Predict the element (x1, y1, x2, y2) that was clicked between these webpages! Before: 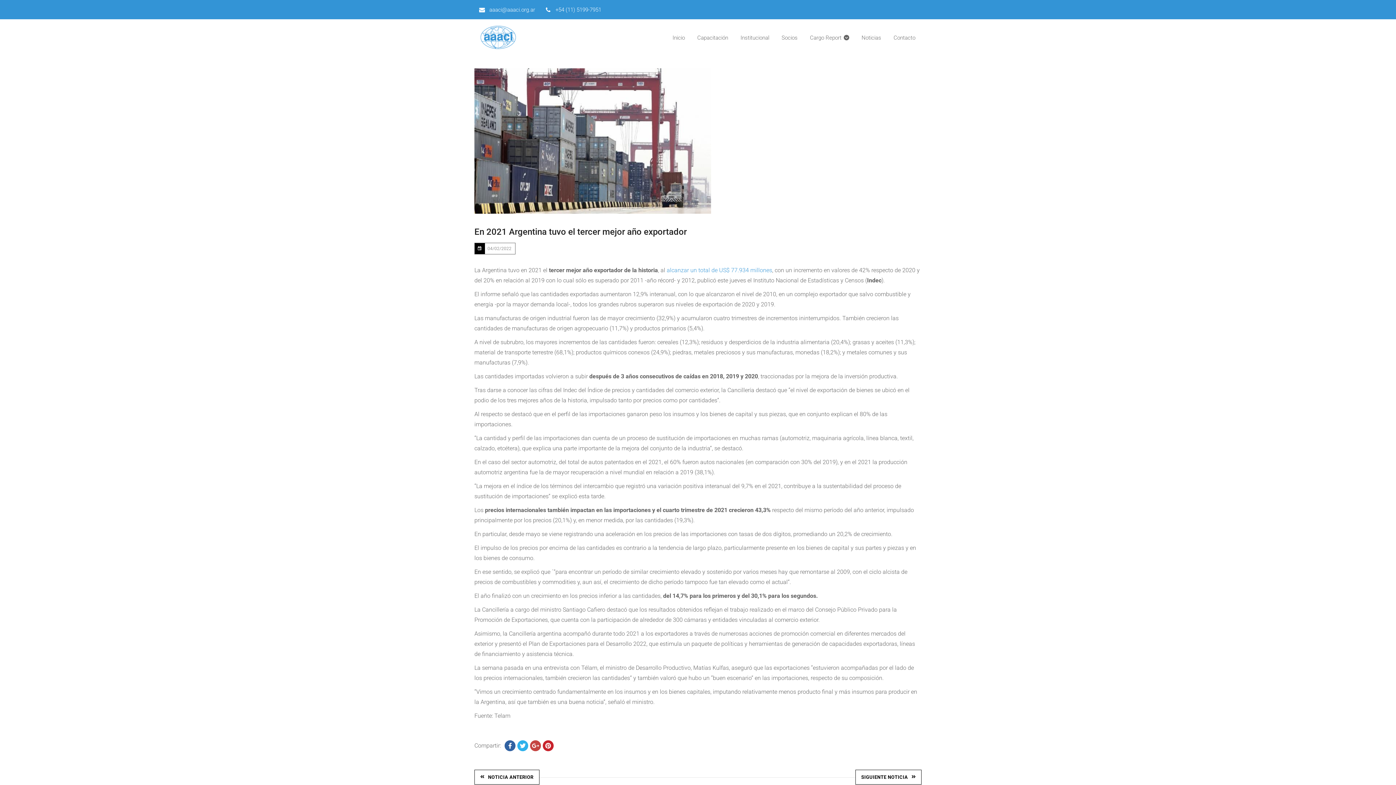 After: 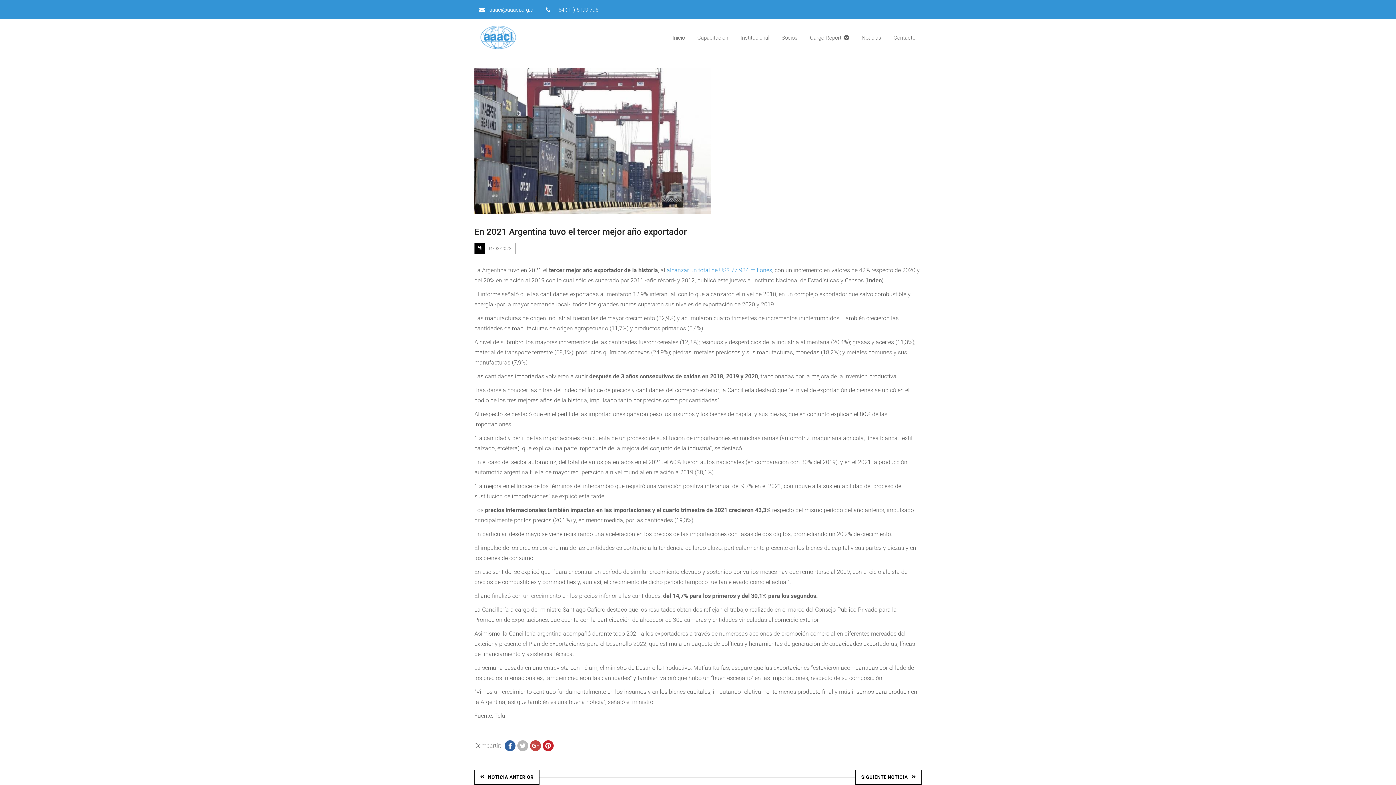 Action: bbox: (517, 740, 528, 751)